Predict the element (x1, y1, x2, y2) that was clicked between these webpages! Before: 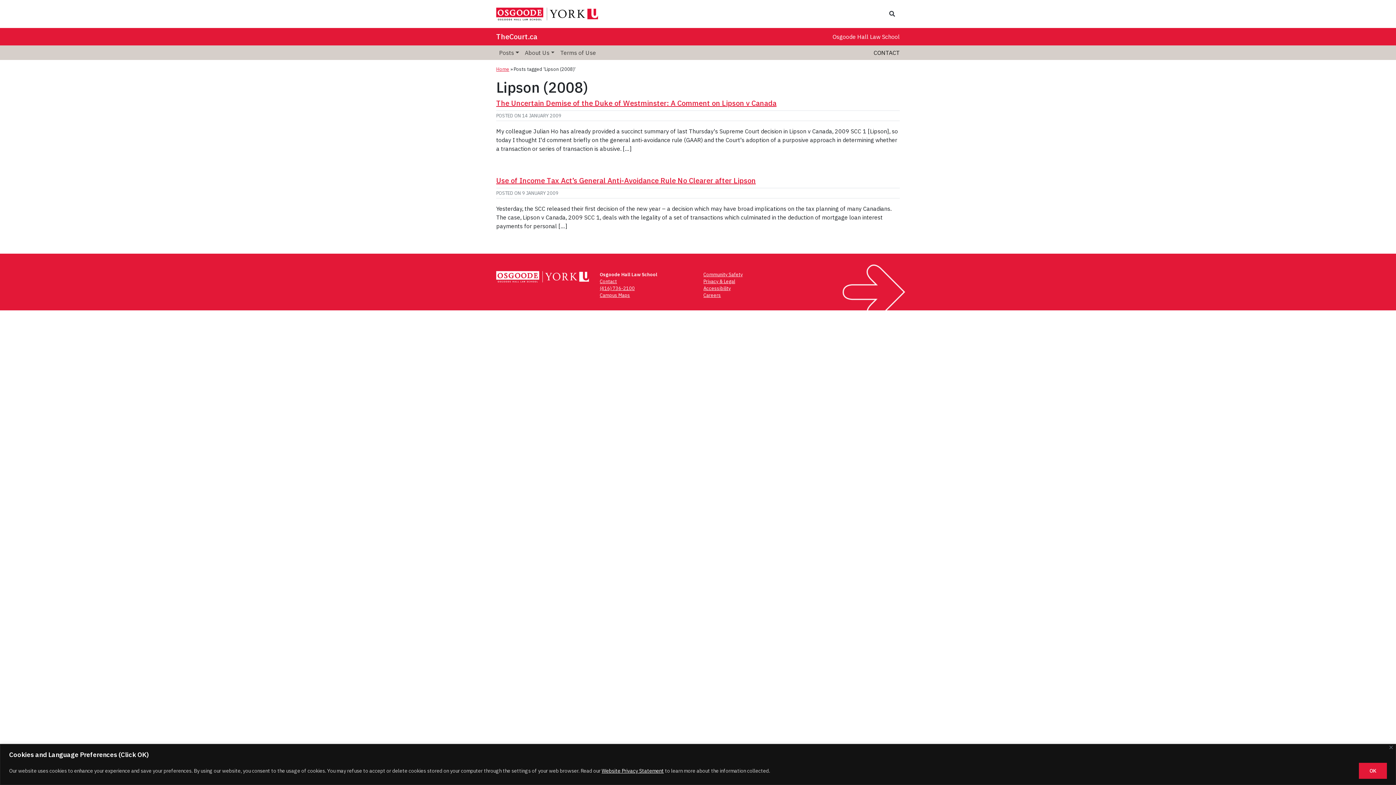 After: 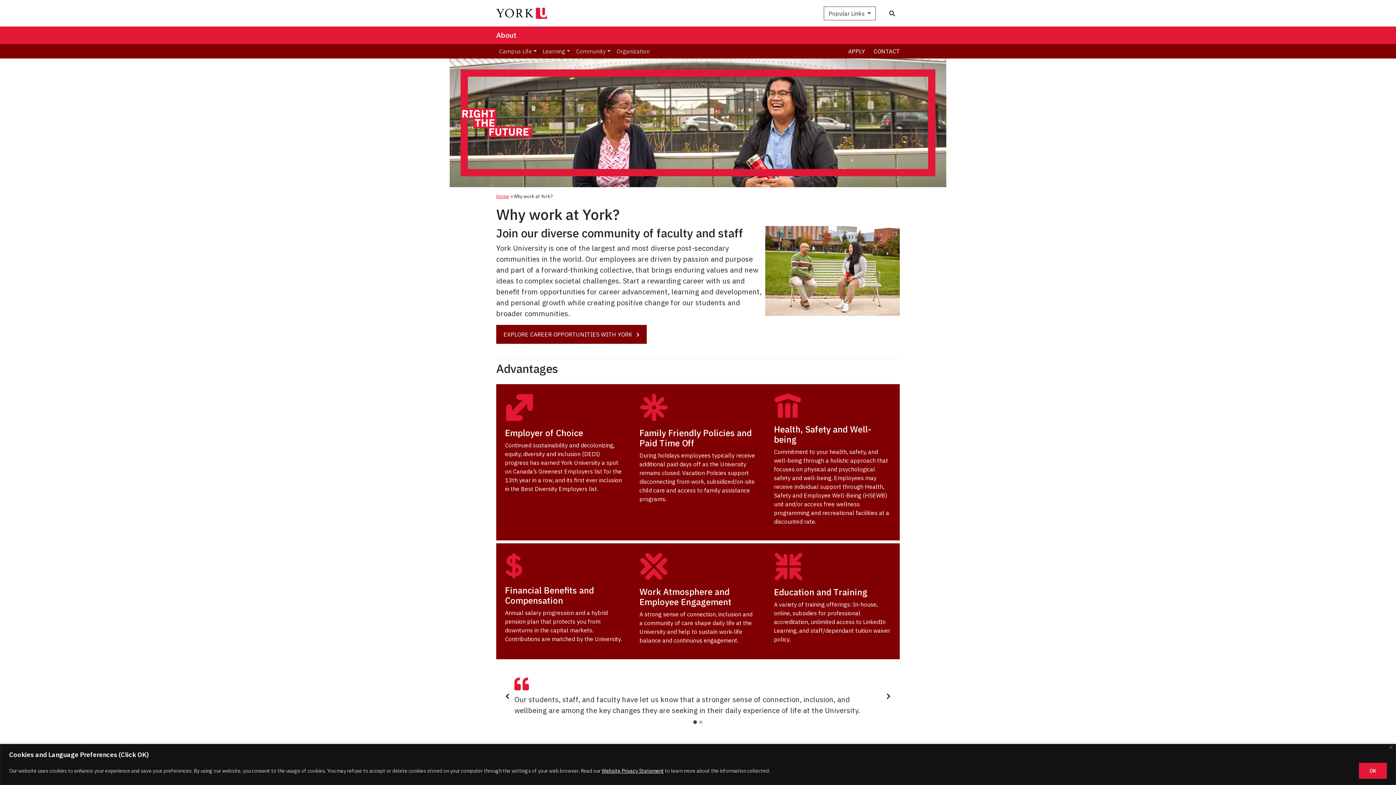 Action: label: Careers bbox: (703, 292, 721, 298)